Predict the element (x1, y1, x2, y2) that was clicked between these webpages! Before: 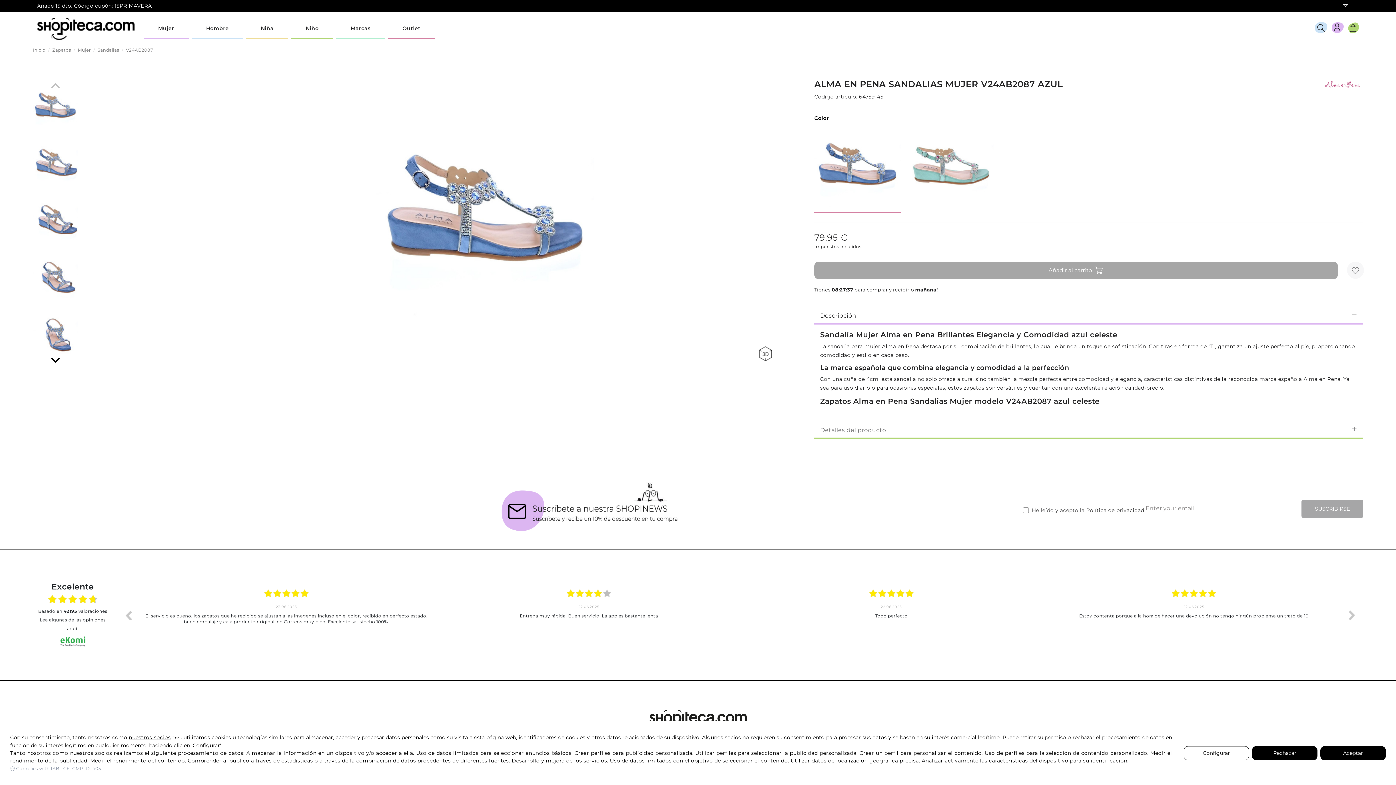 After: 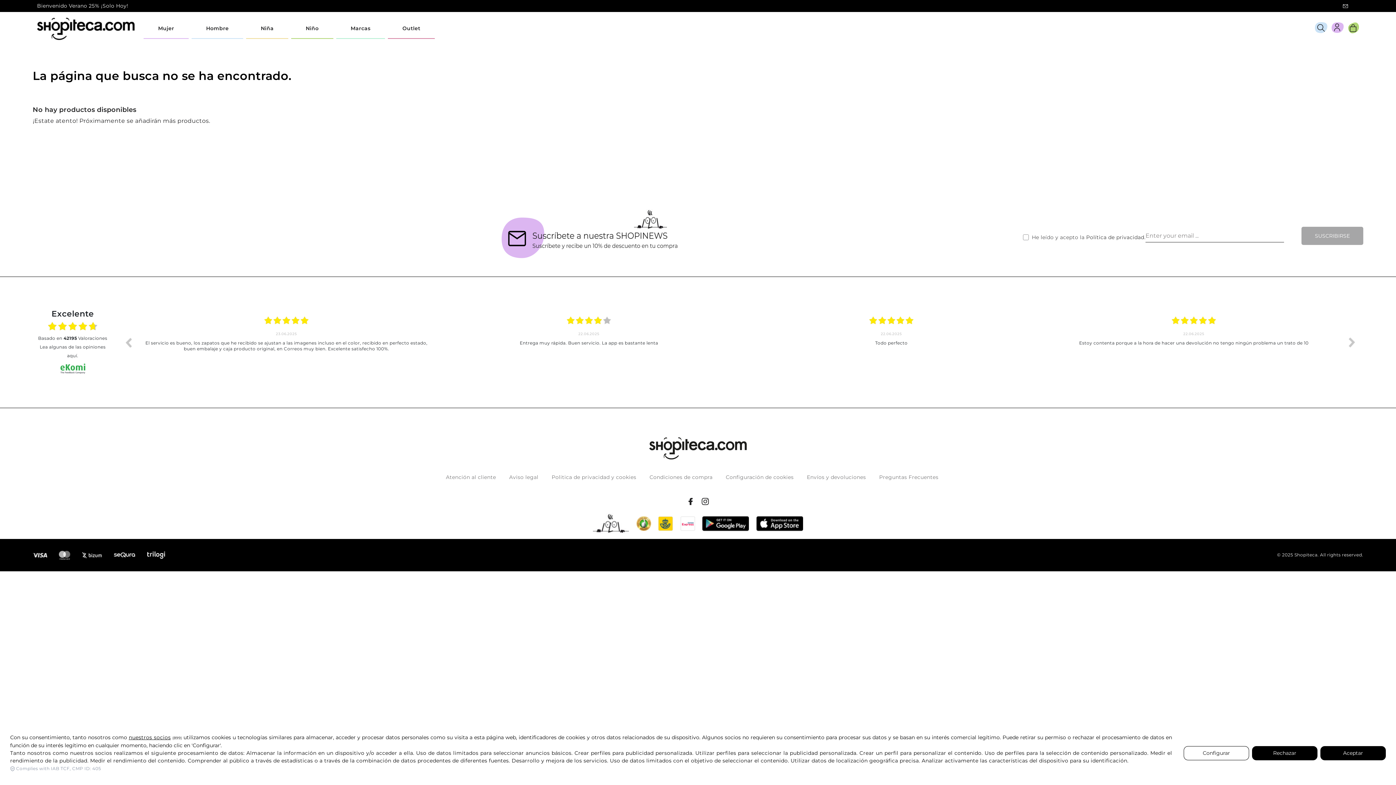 Action: label: Política de privacidad bbox: (1086, 507, 1144, 513)